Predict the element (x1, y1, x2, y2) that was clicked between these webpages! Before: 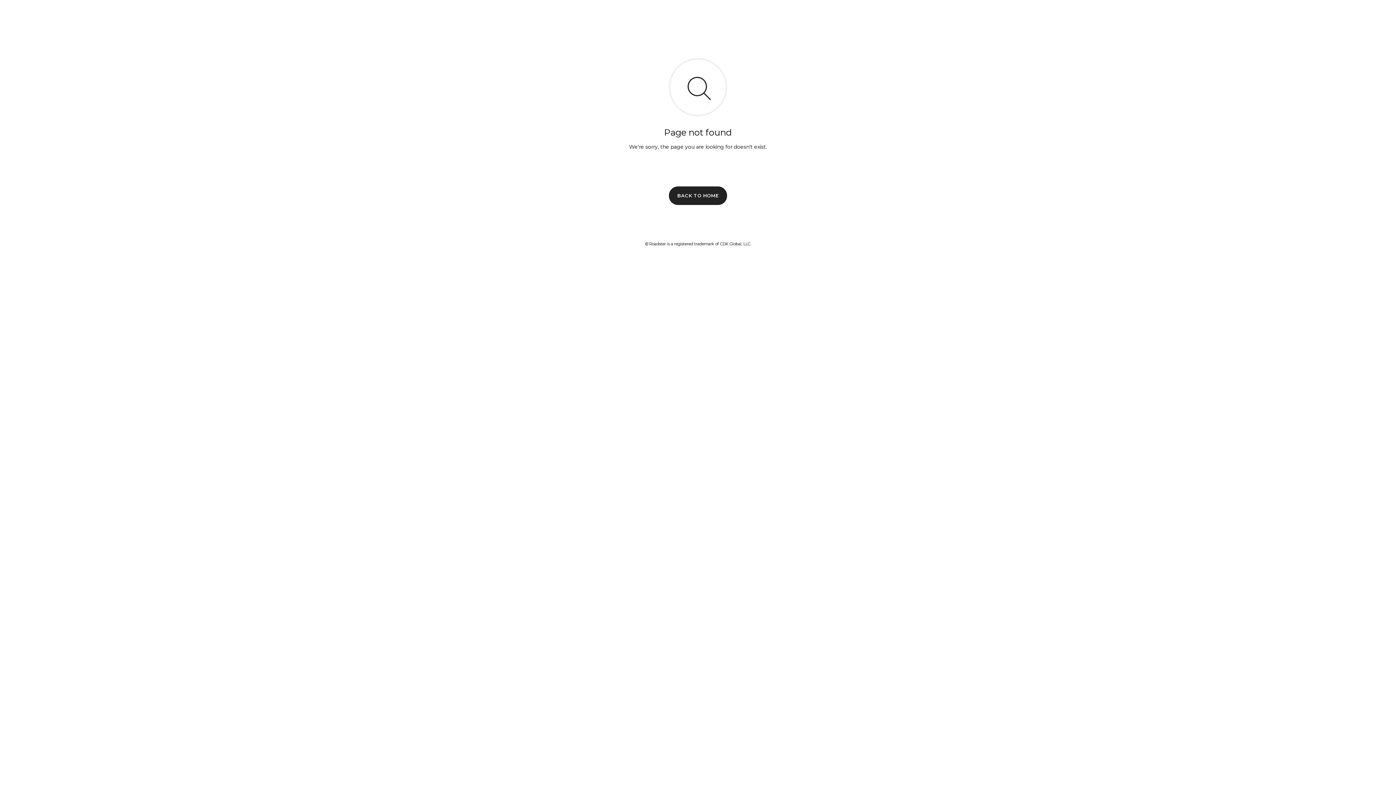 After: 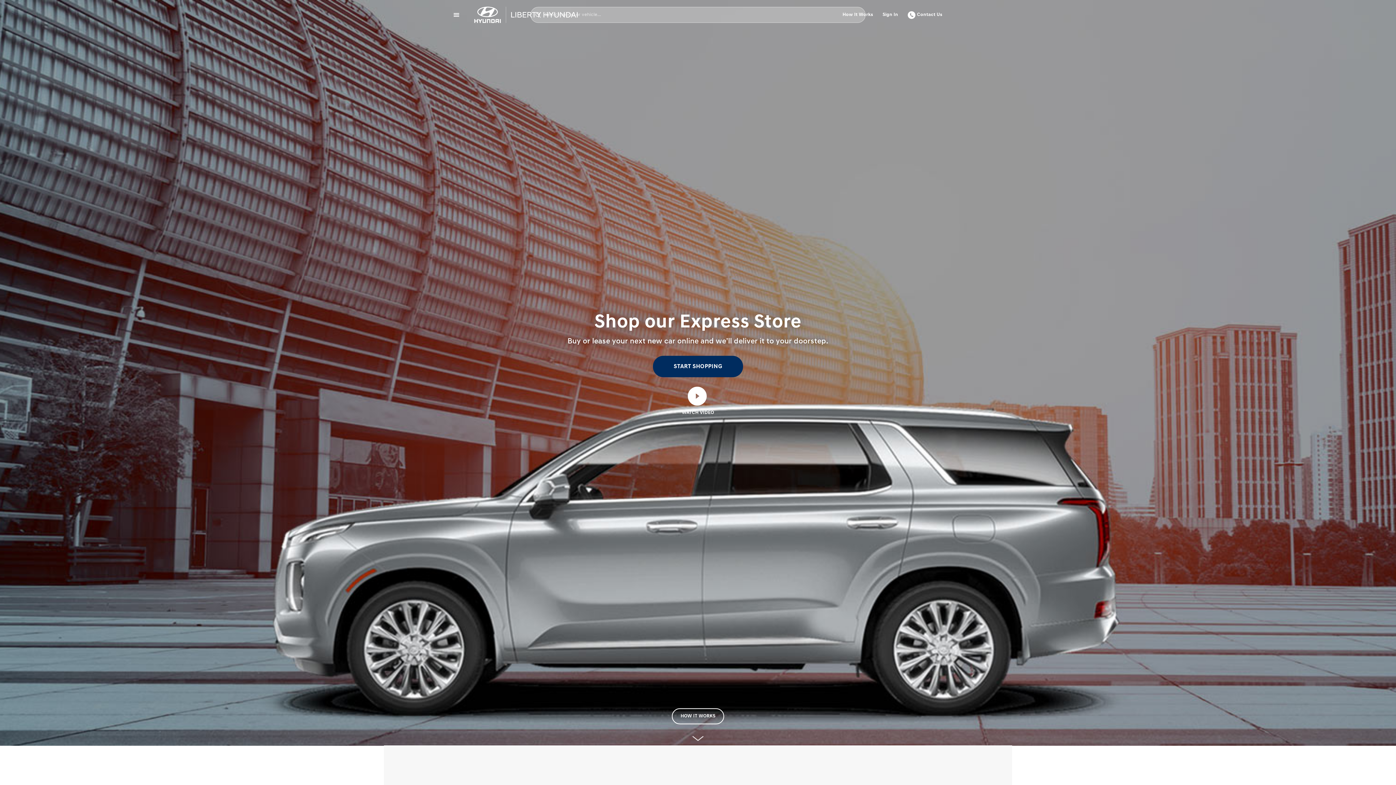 Action: label: BACK TO HOME bbox: (669, 186, 727, 204)